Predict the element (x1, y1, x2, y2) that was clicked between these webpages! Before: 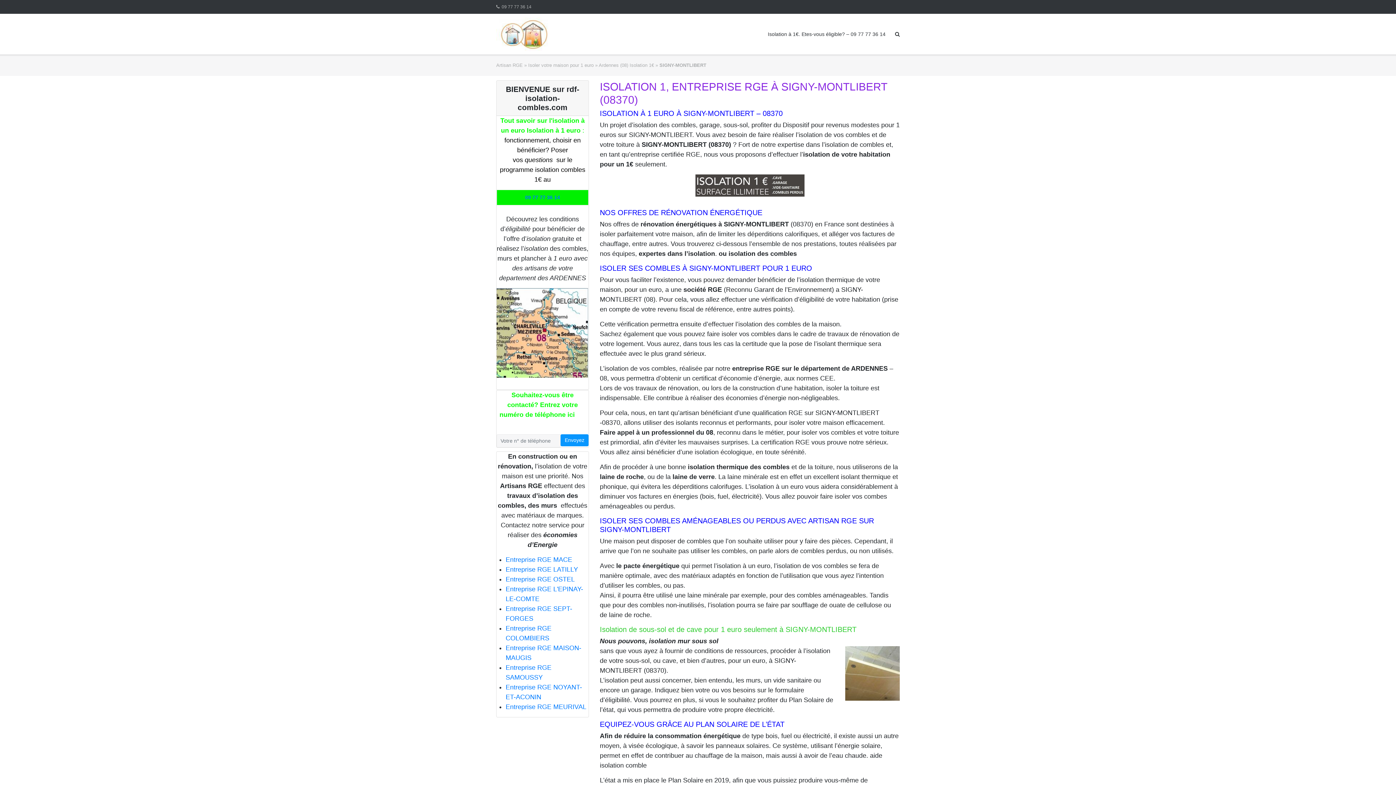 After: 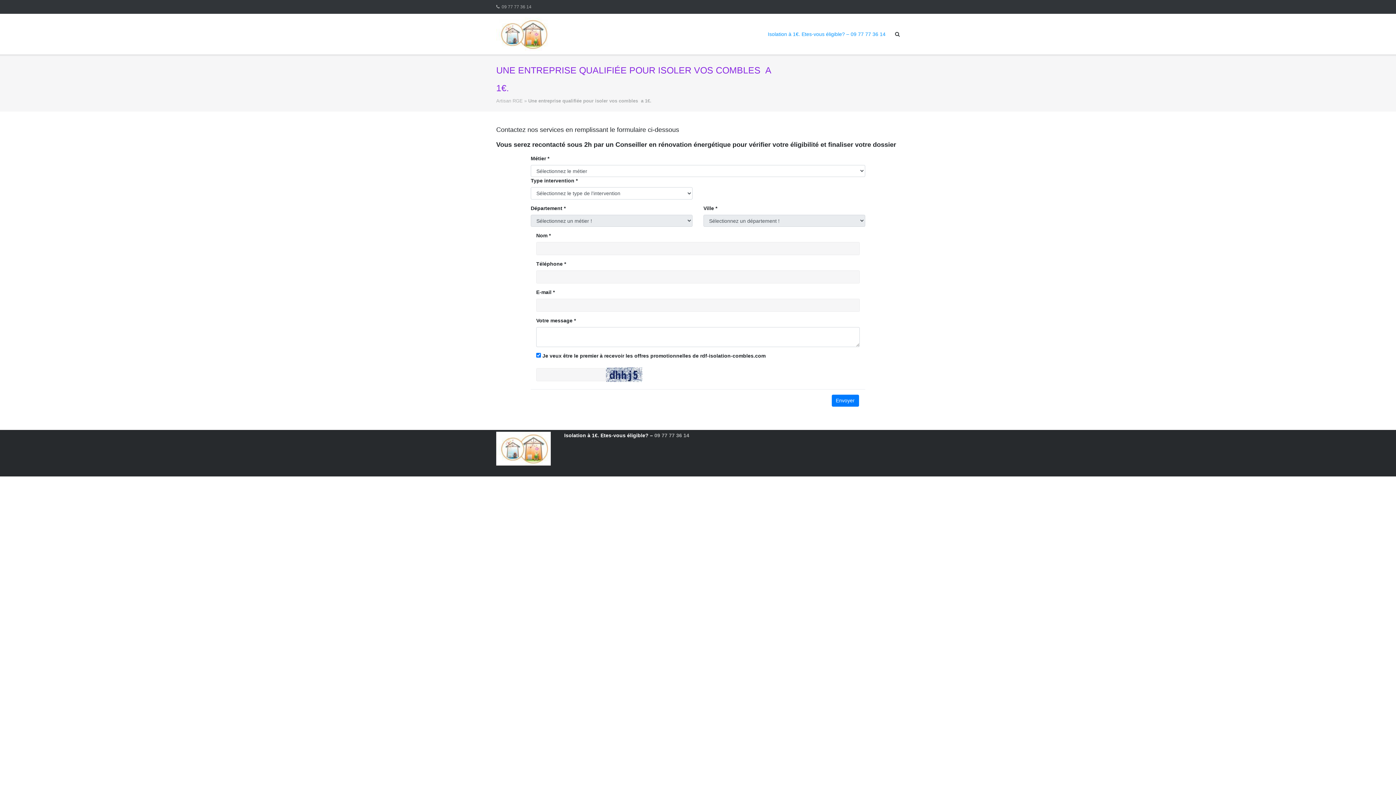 Action: bbox: (768, 13, 885, 54) label: Isolation à 1€. Etes-vous éligible? – 09 77 77 36 14